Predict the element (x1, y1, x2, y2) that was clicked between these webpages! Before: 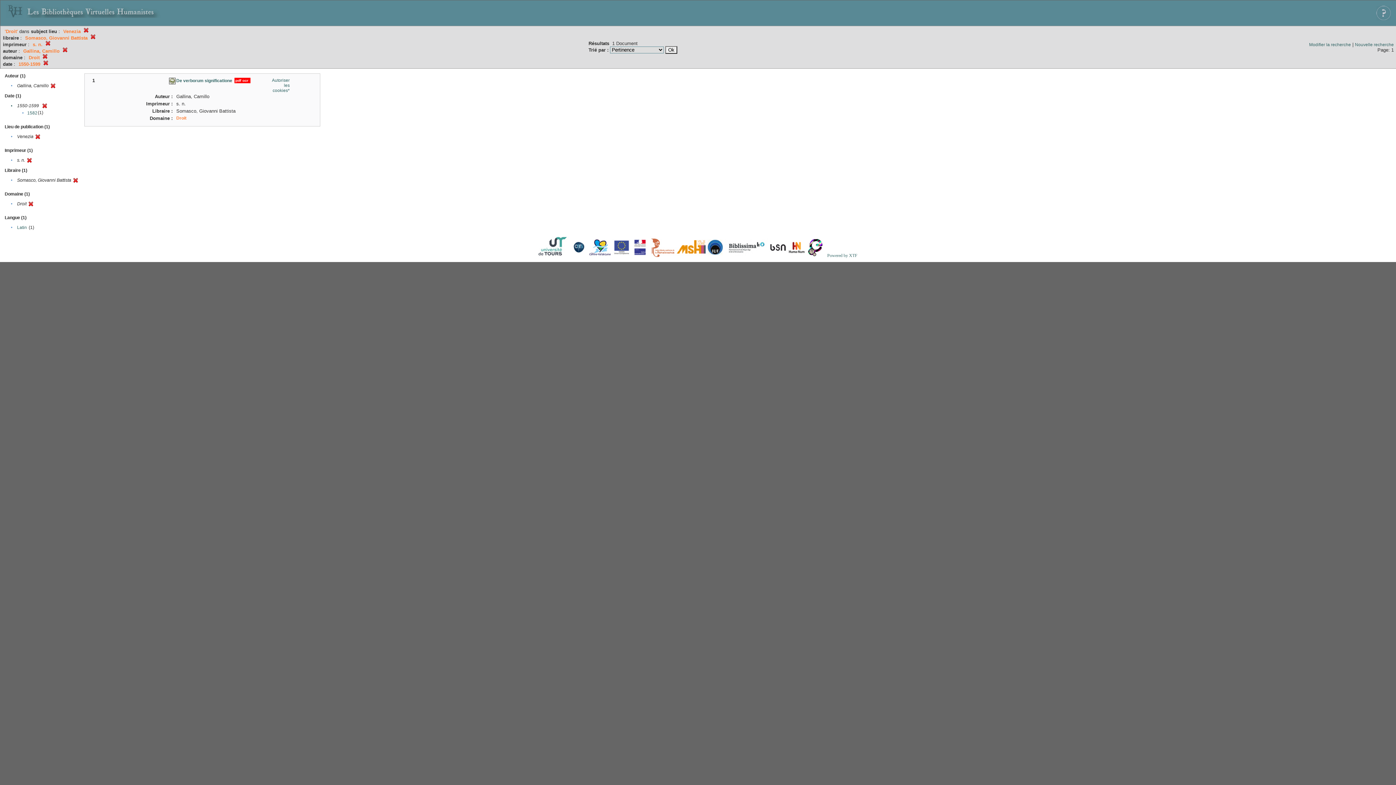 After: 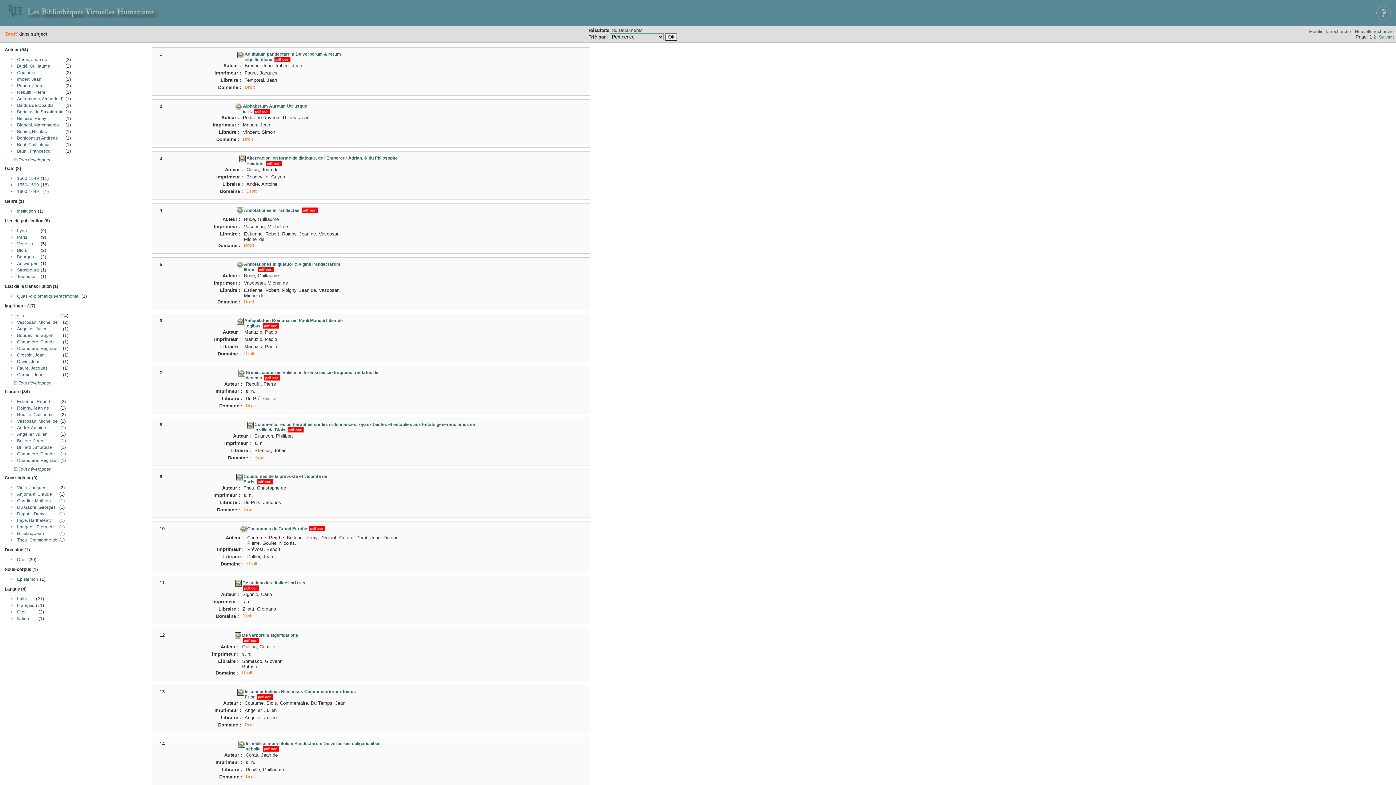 Action: label: Droit bbox: (176, 115, 186, 120)